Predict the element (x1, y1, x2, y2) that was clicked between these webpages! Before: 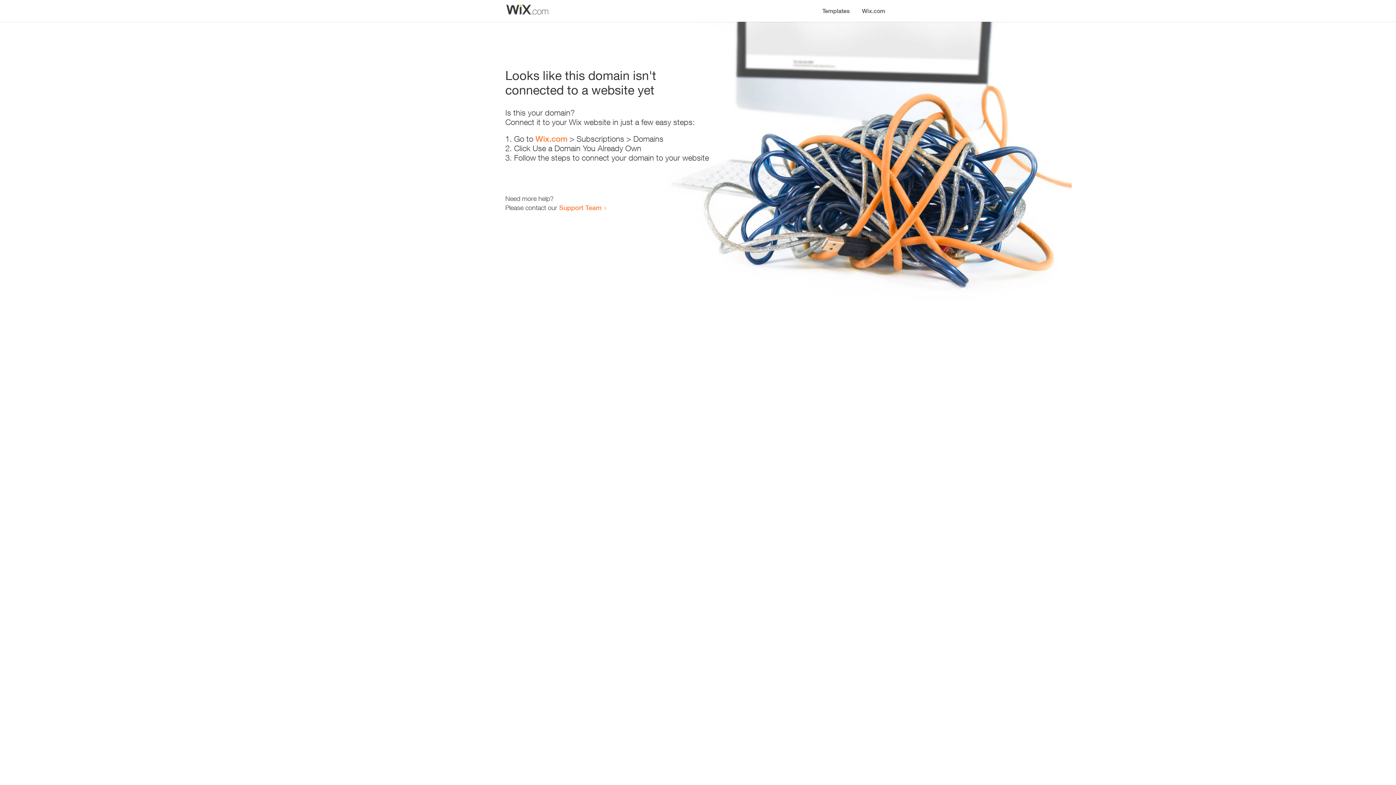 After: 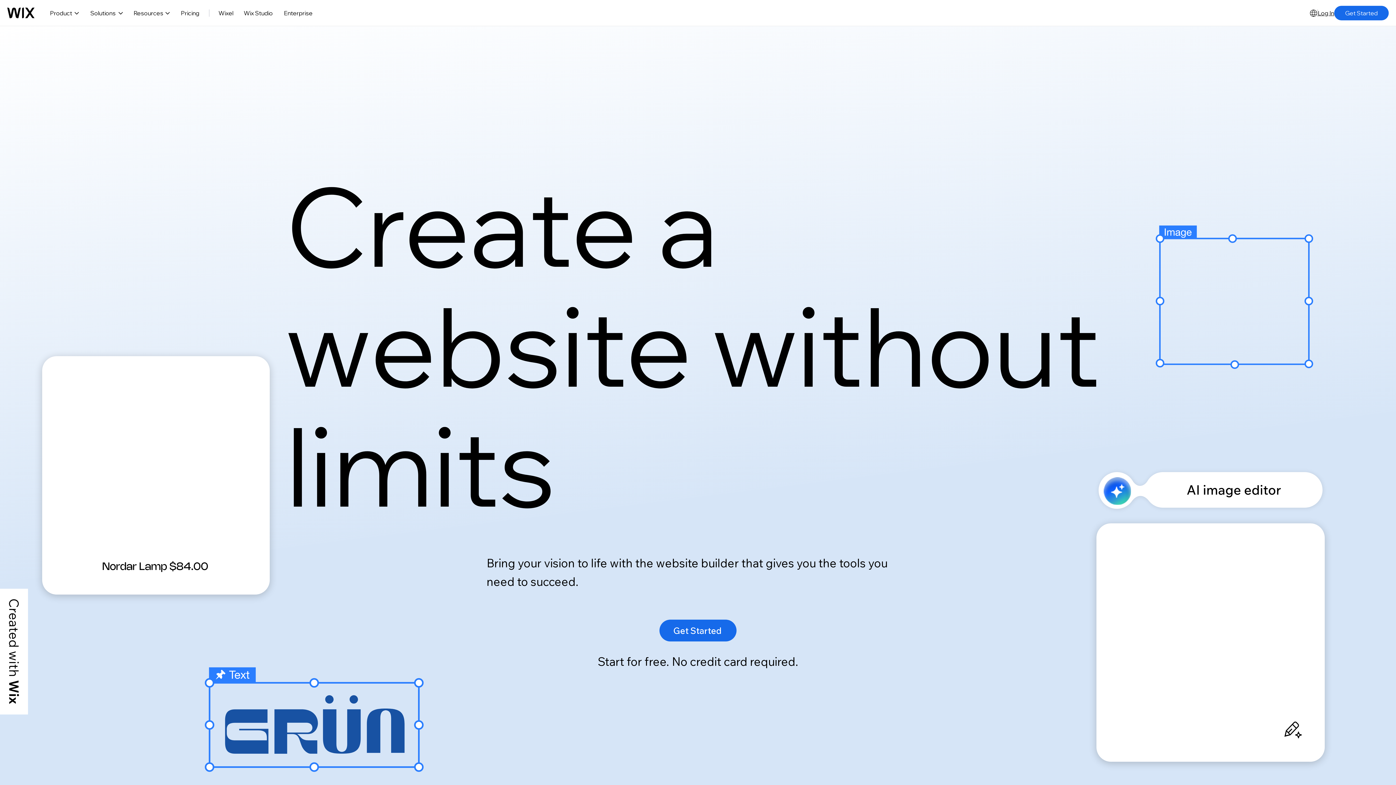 Action: bbox: (535, 134, 567, 143) label: Wix.com